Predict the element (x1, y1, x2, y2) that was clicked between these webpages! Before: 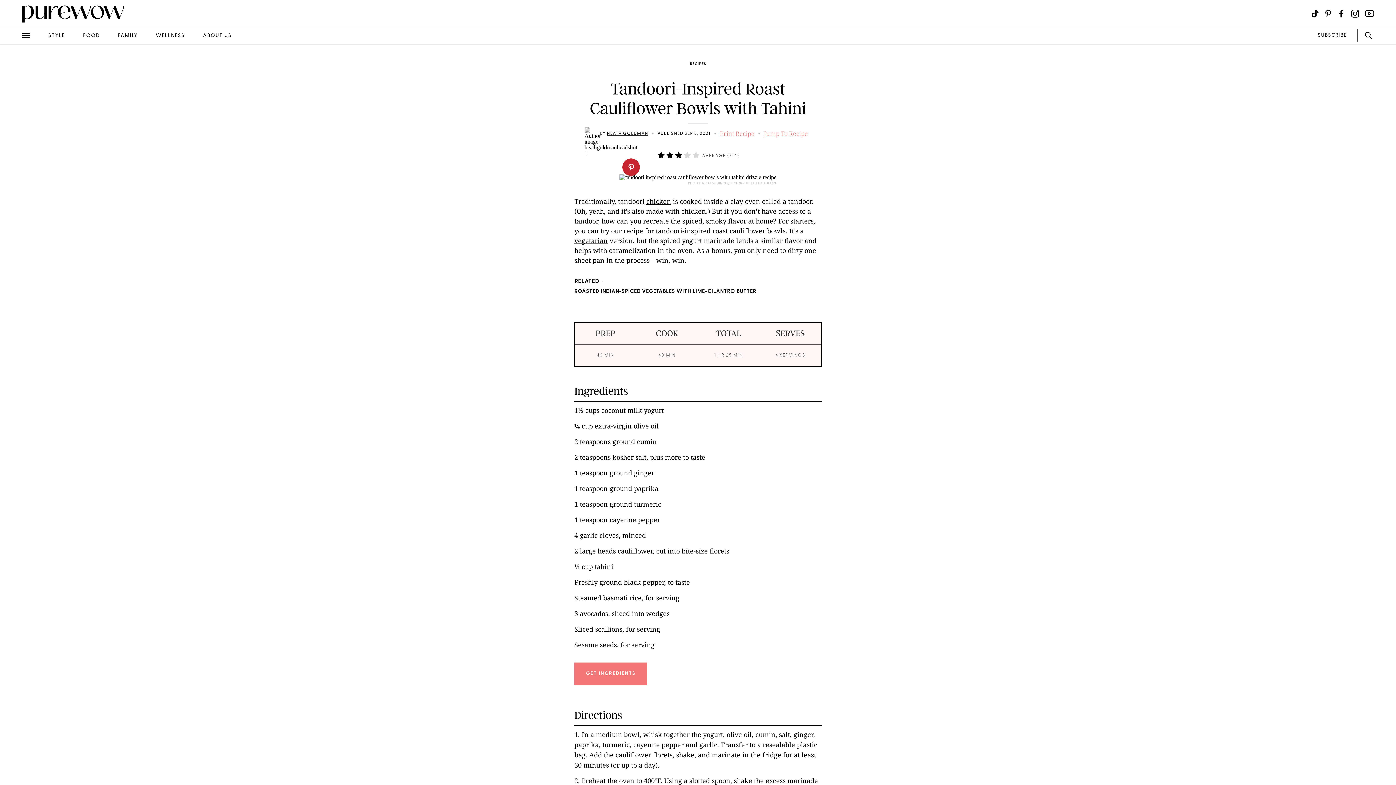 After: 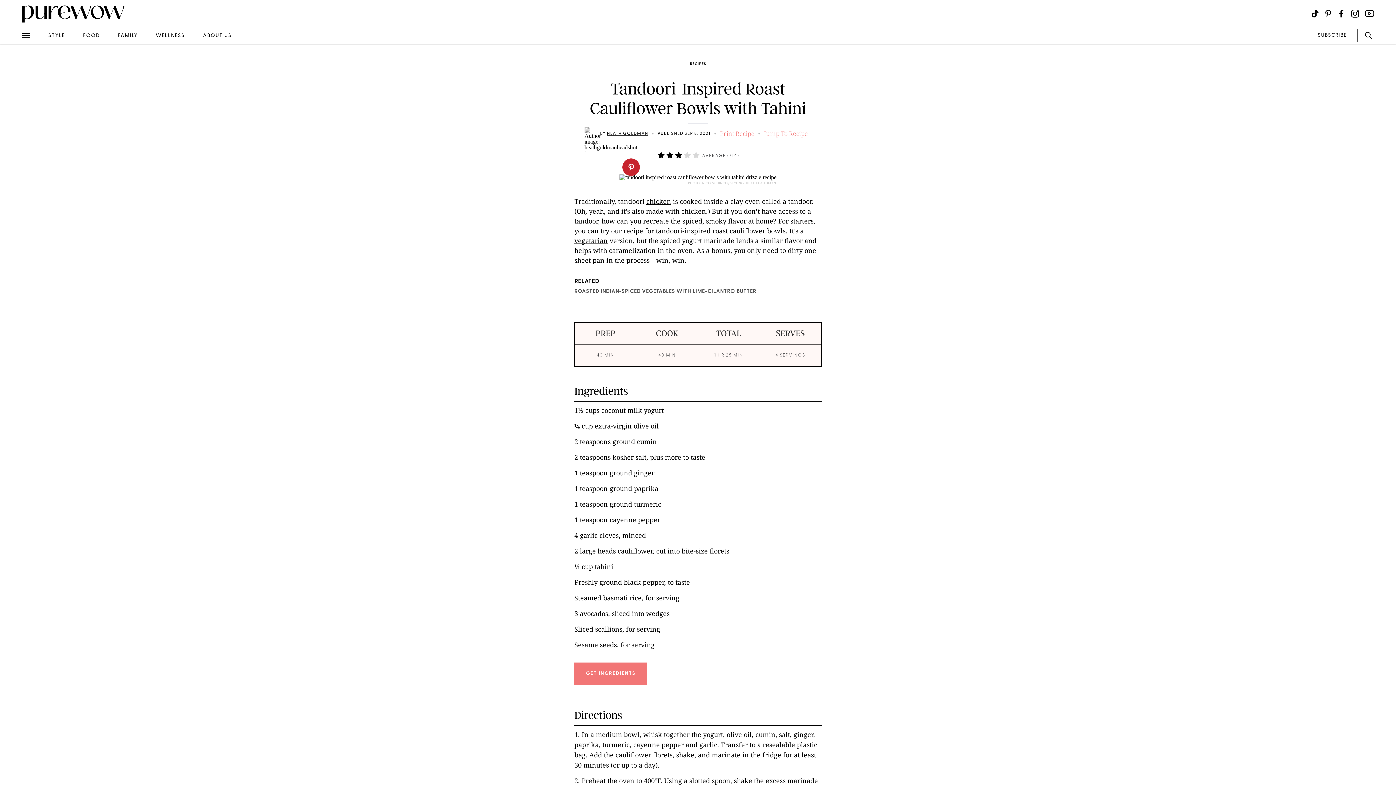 Action: label: ROASTED INDIAN-SPICED VEGETABLES WITH LIME-CILANTRO BUTTER bbox: (574, 289, 756, 294)